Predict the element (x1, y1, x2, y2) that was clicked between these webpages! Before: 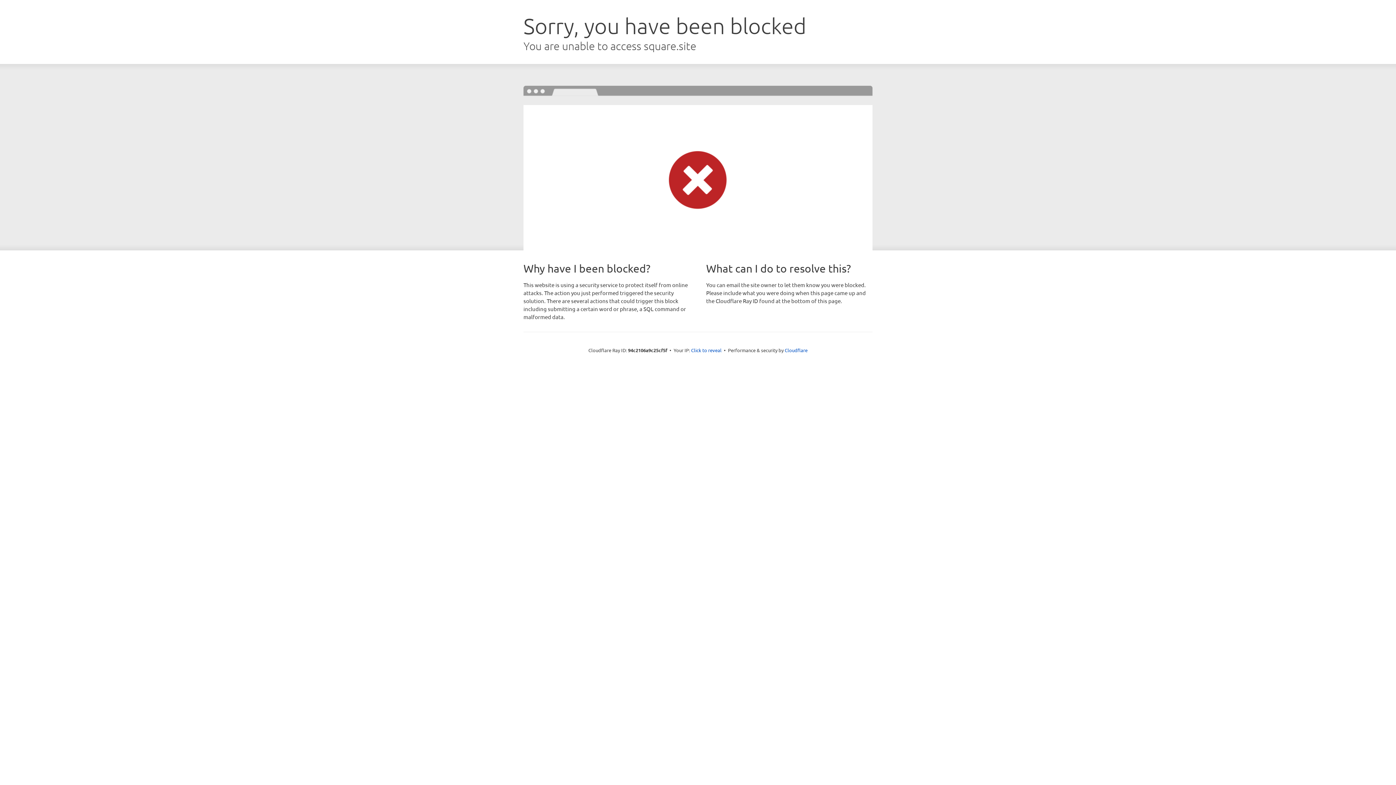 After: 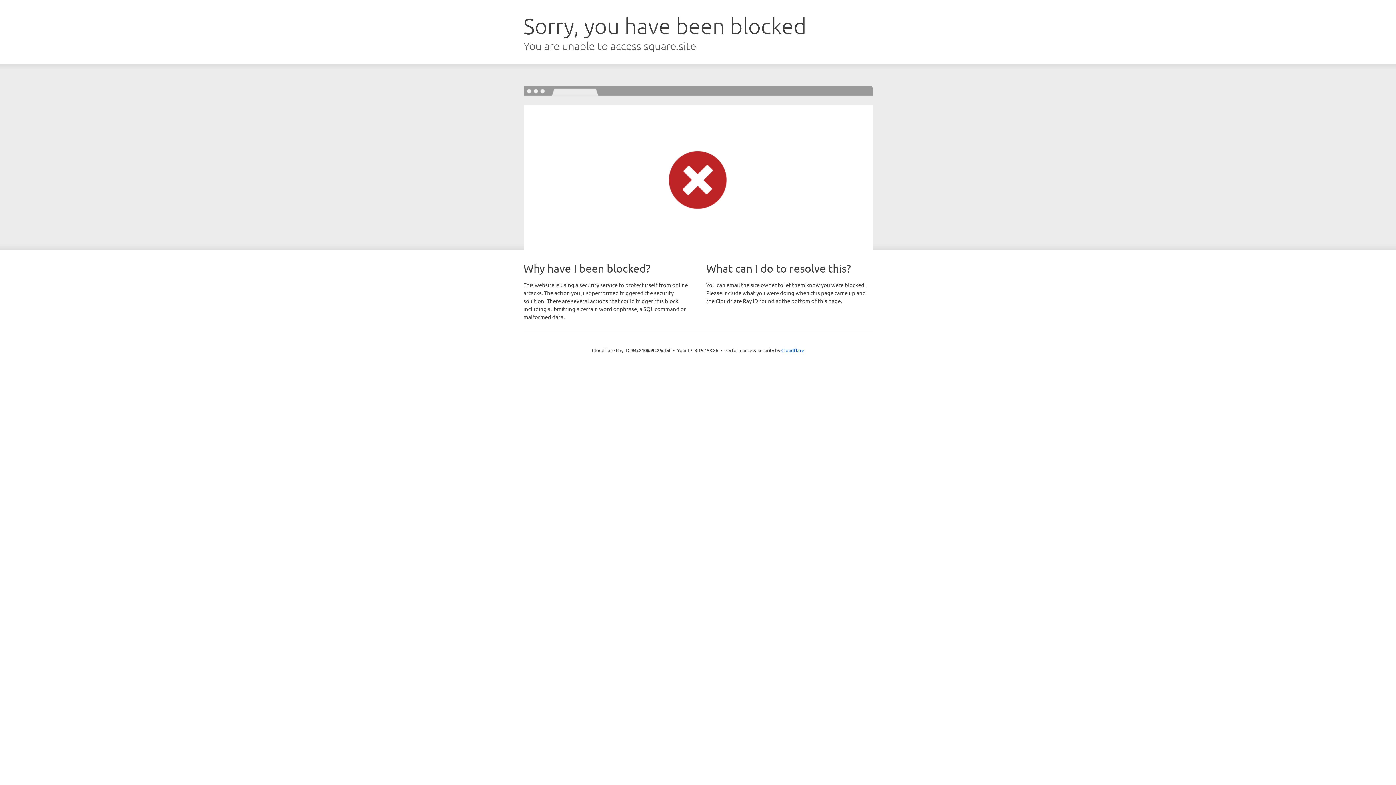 Action: label: Click to reveal bbox: (691, 346, 721, 353)